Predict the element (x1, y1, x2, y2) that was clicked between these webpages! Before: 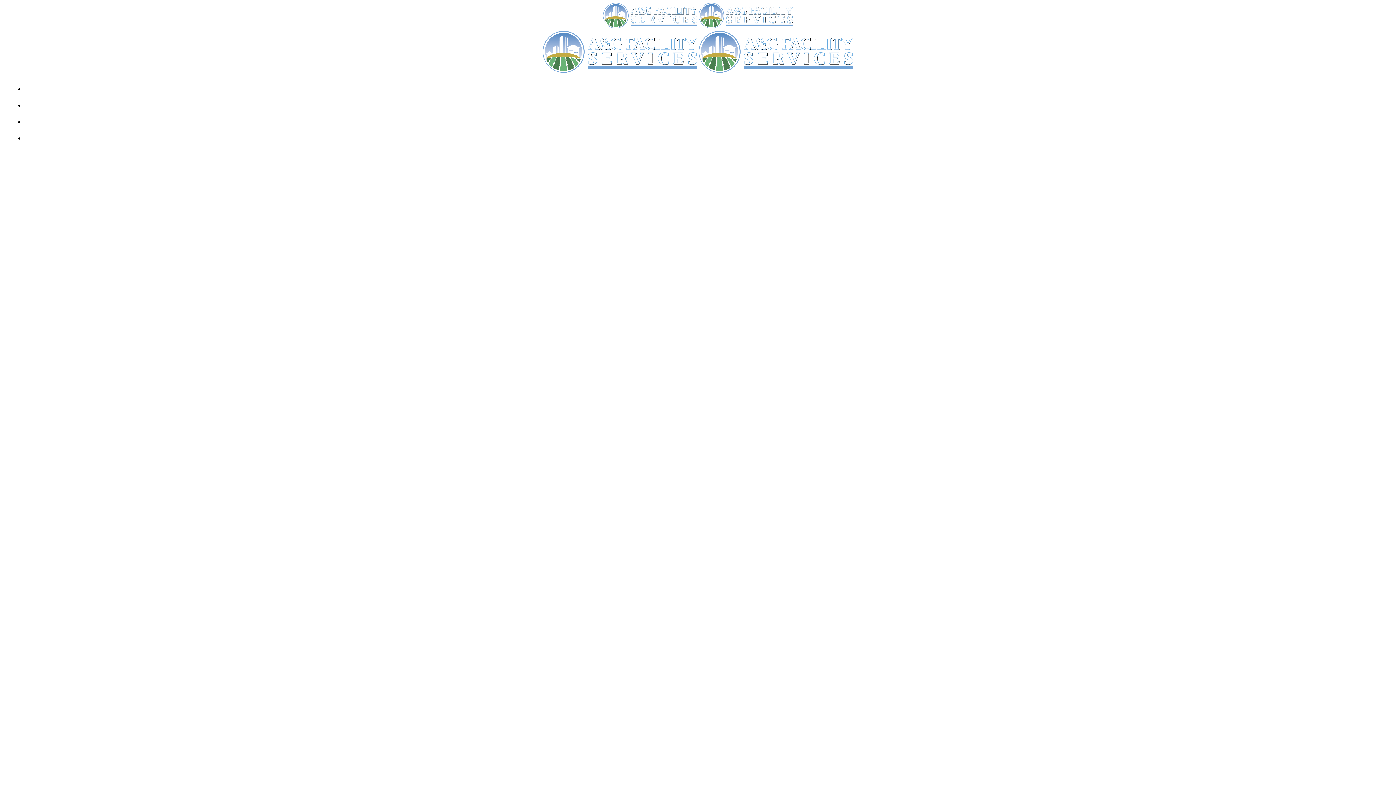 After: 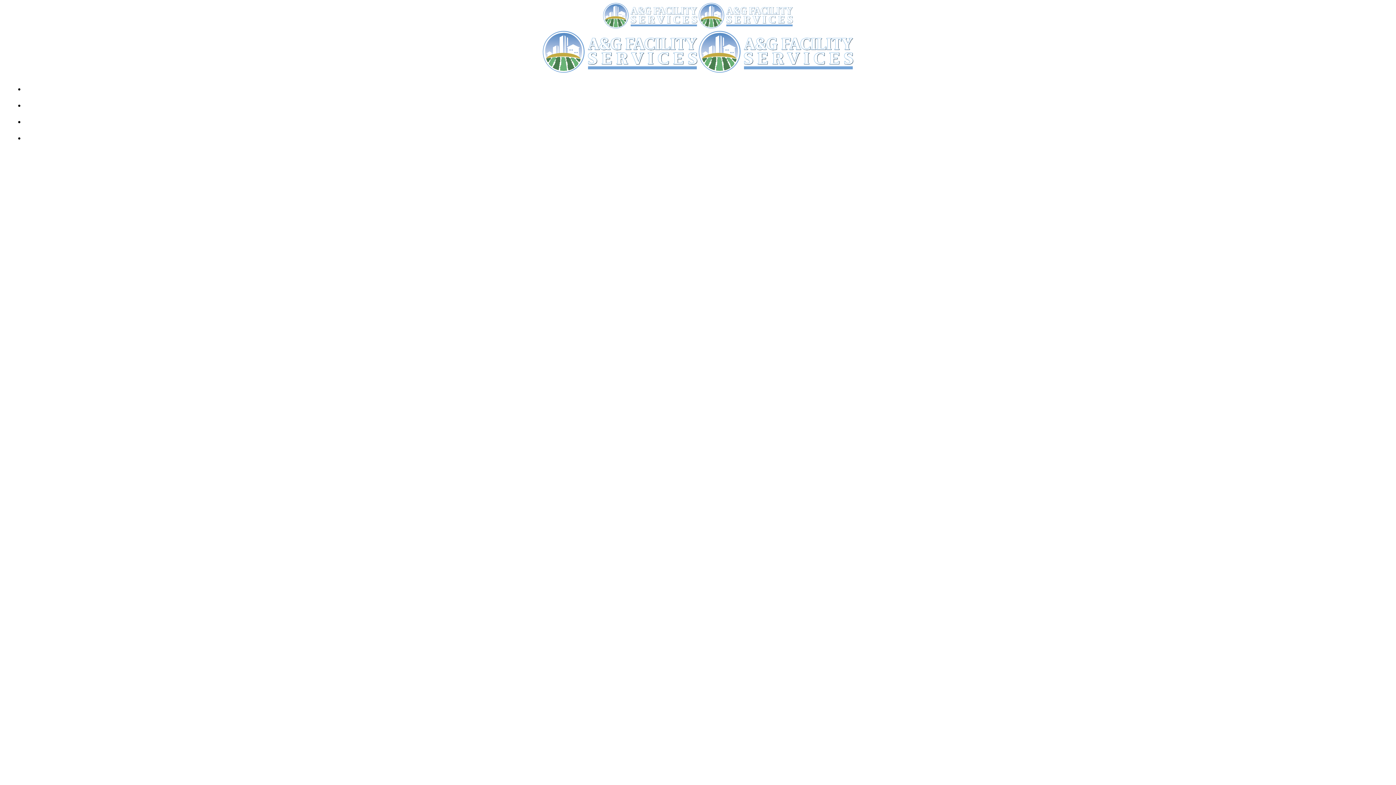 Action: bbox: (542, 66, 853, 74) label:  